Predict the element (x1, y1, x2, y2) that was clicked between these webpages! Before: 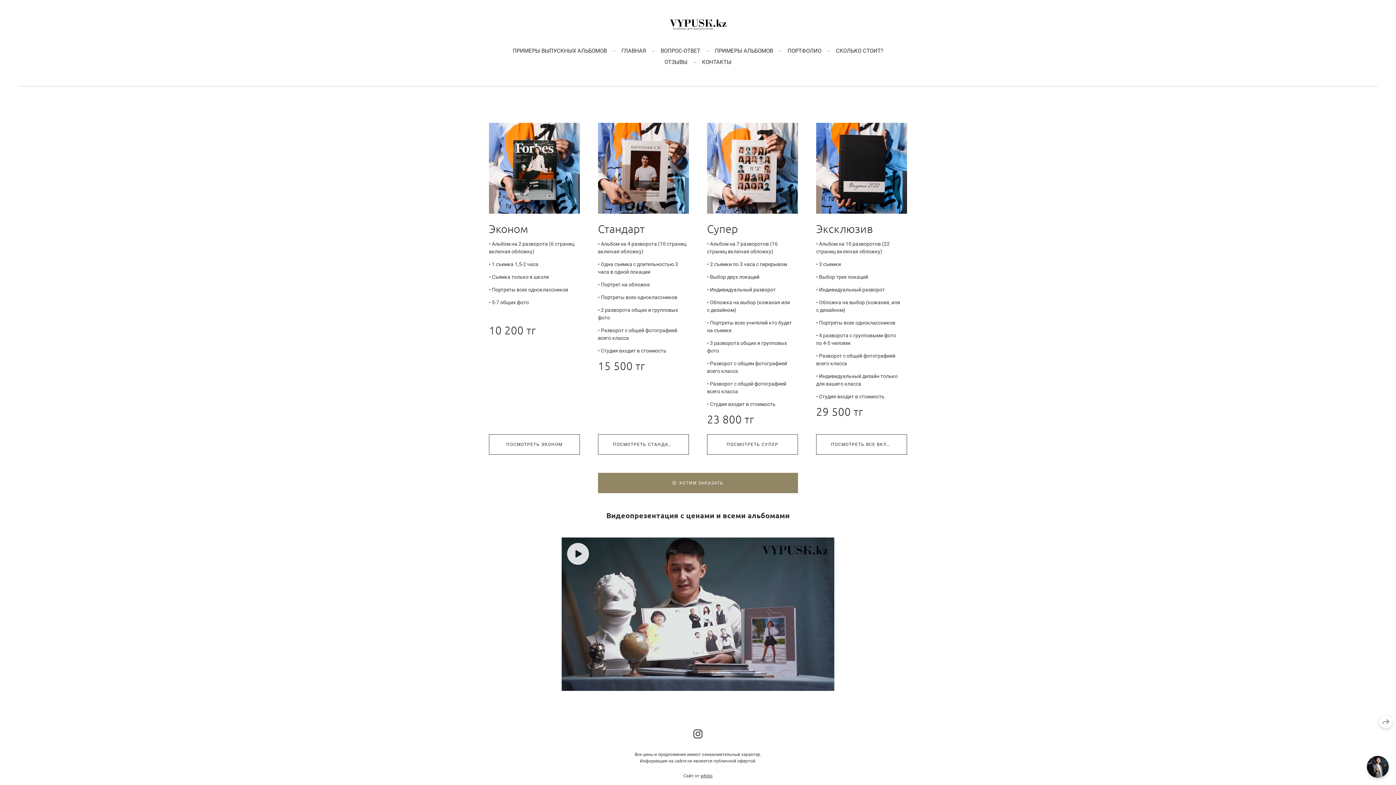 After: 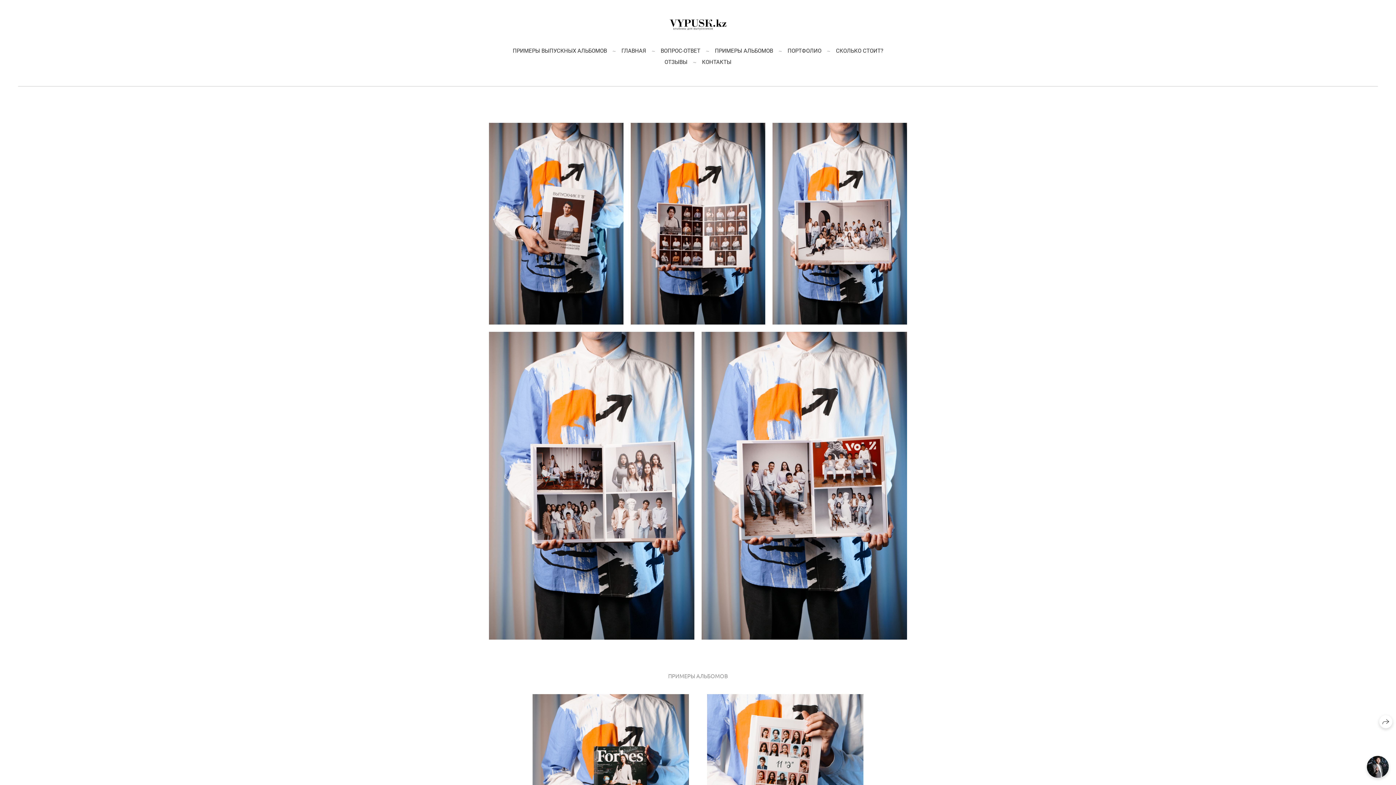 Action: label: ПОСМОТРЕТЬ СТАНДАРТ bbox: (598, 434, 689, 454)